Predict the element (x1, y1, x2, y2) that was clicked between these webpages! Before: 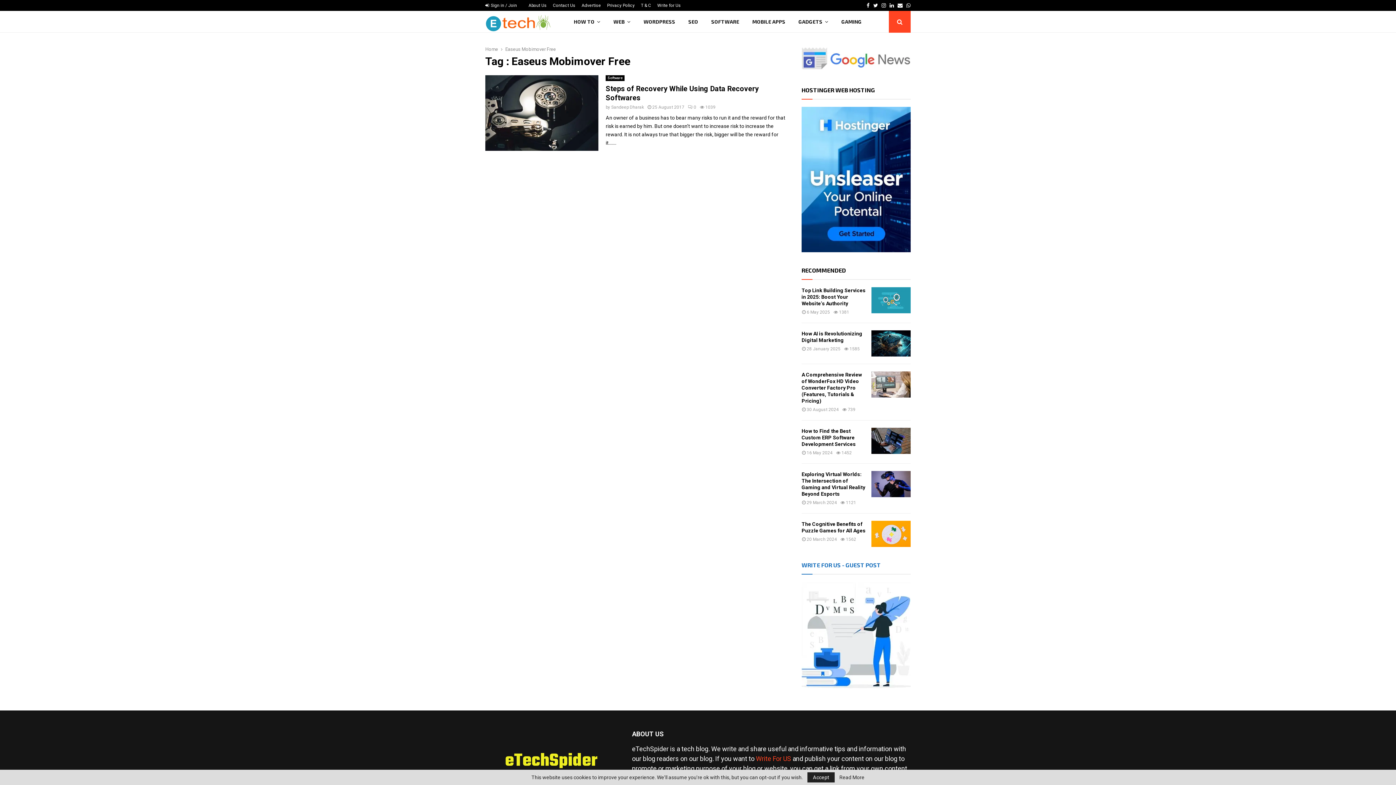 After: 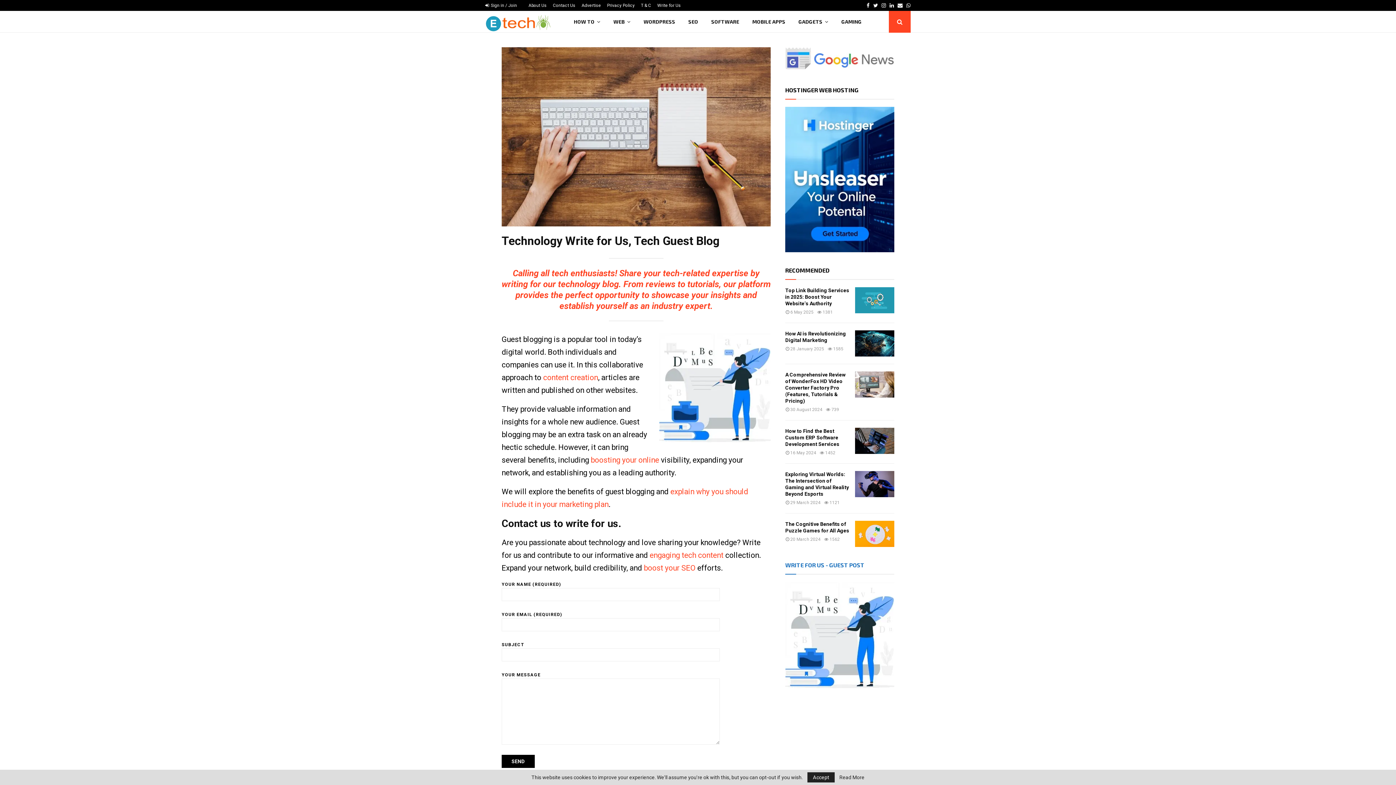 Action: label: Write For US bbox: (756, 755, 791, 762)